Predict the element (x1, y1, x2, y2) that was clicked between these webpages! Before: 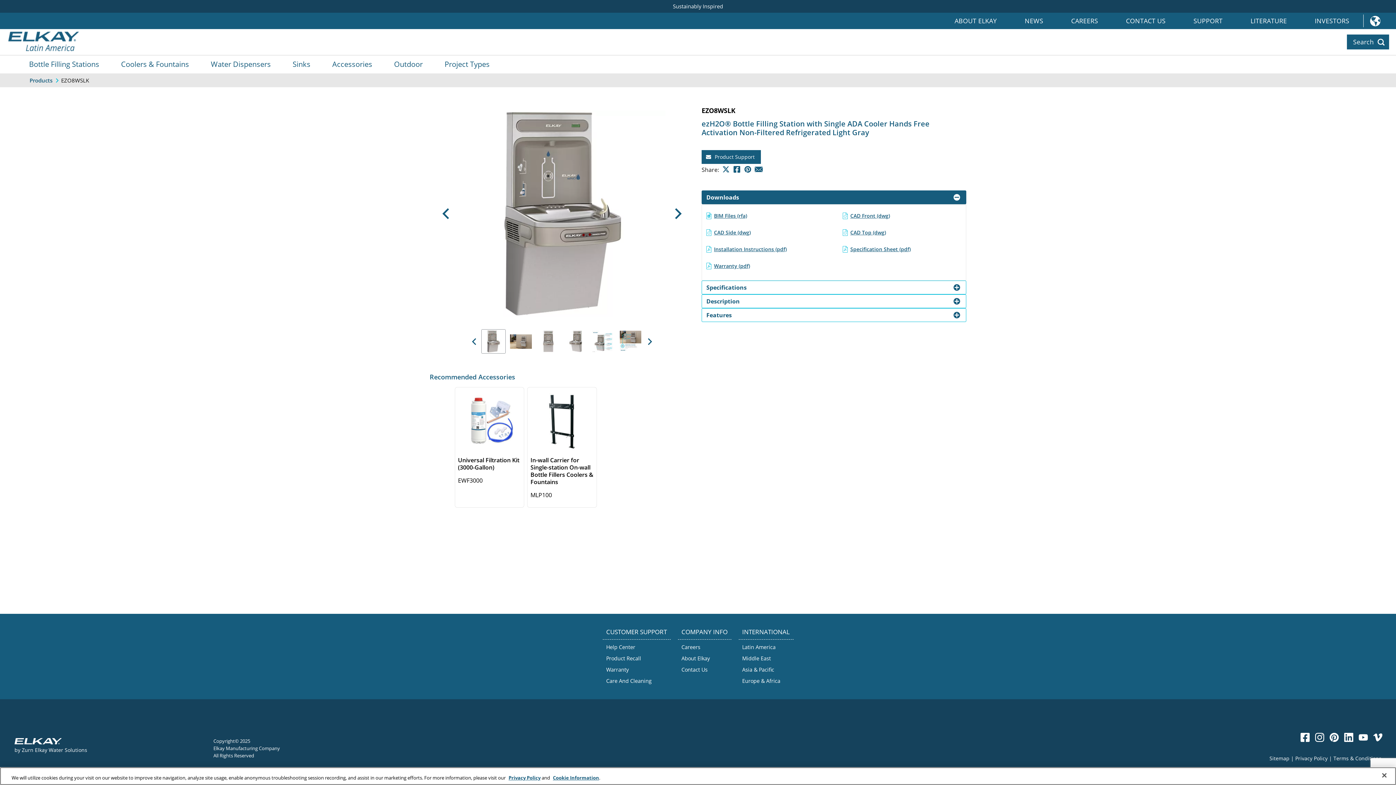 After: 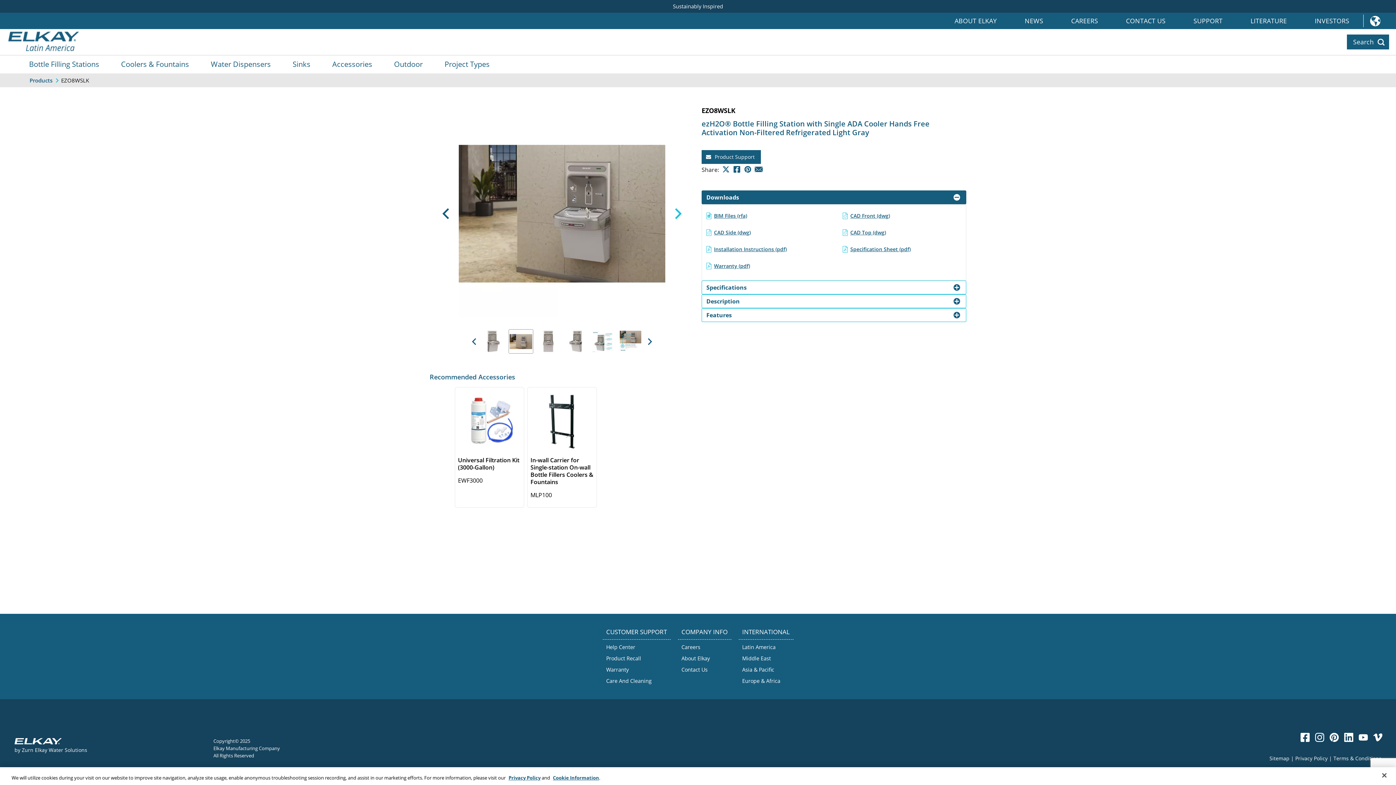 Action: label: Next bbox: (662, 104, 694, 322)